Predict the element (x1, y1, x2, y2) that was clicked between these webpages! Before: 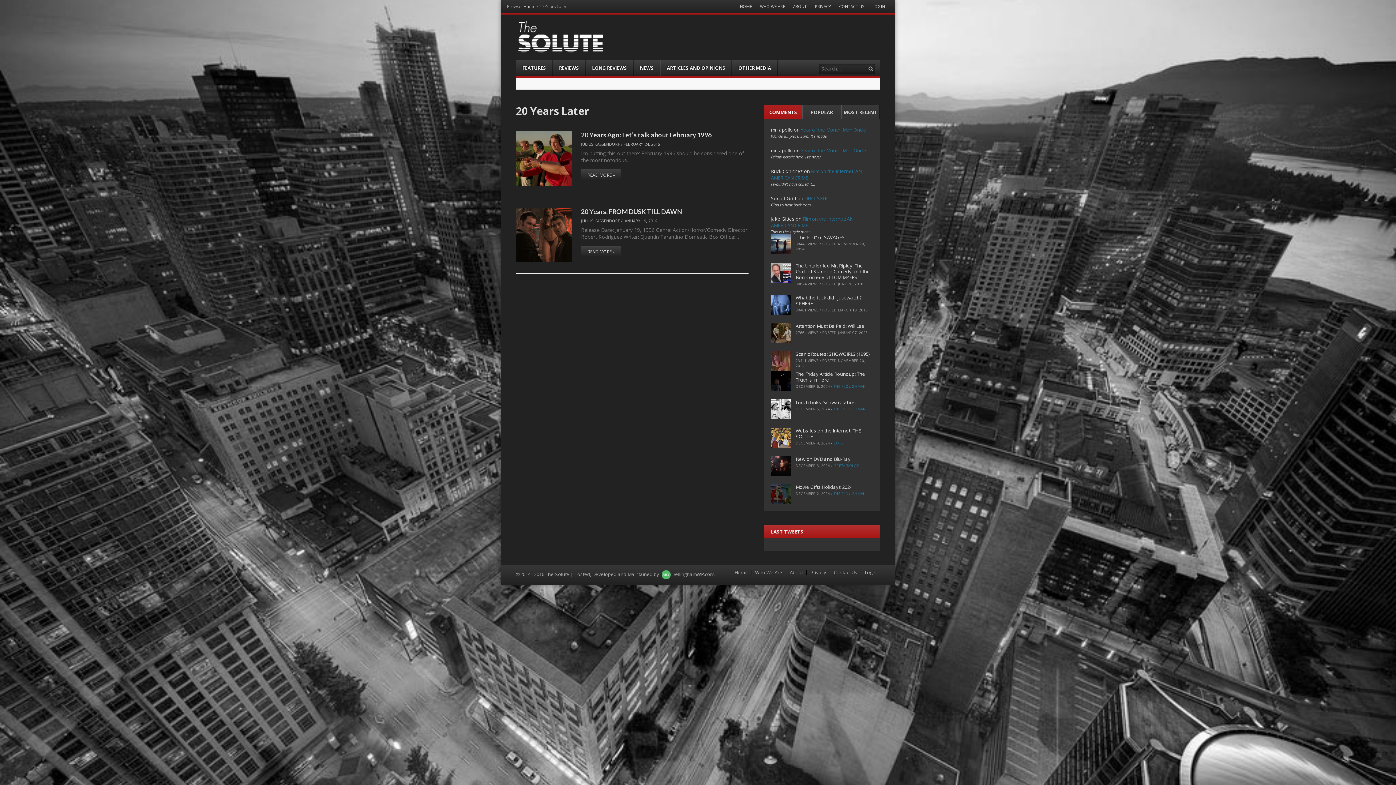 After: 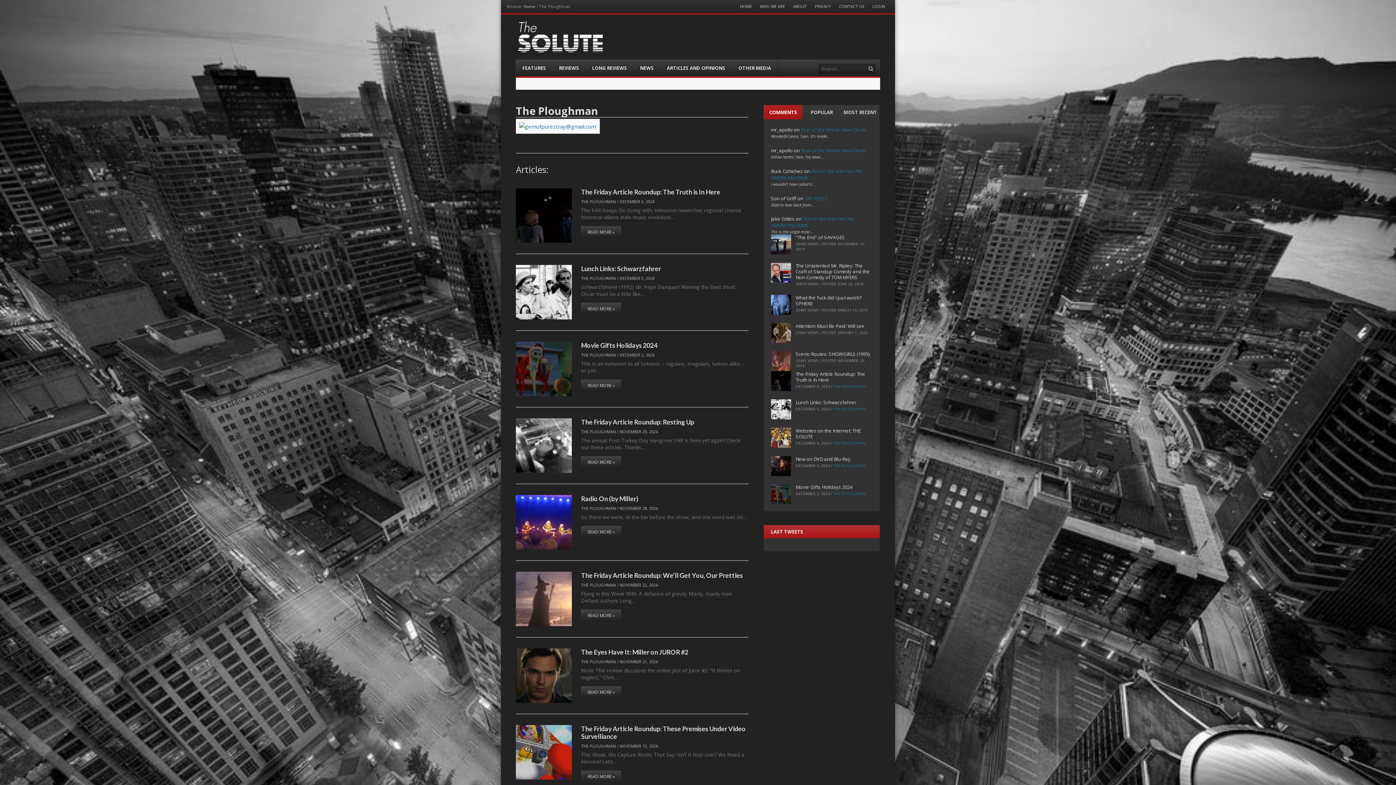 Action: bbox: (833, 491, 866, 496) label: THE PLOUGHMAN